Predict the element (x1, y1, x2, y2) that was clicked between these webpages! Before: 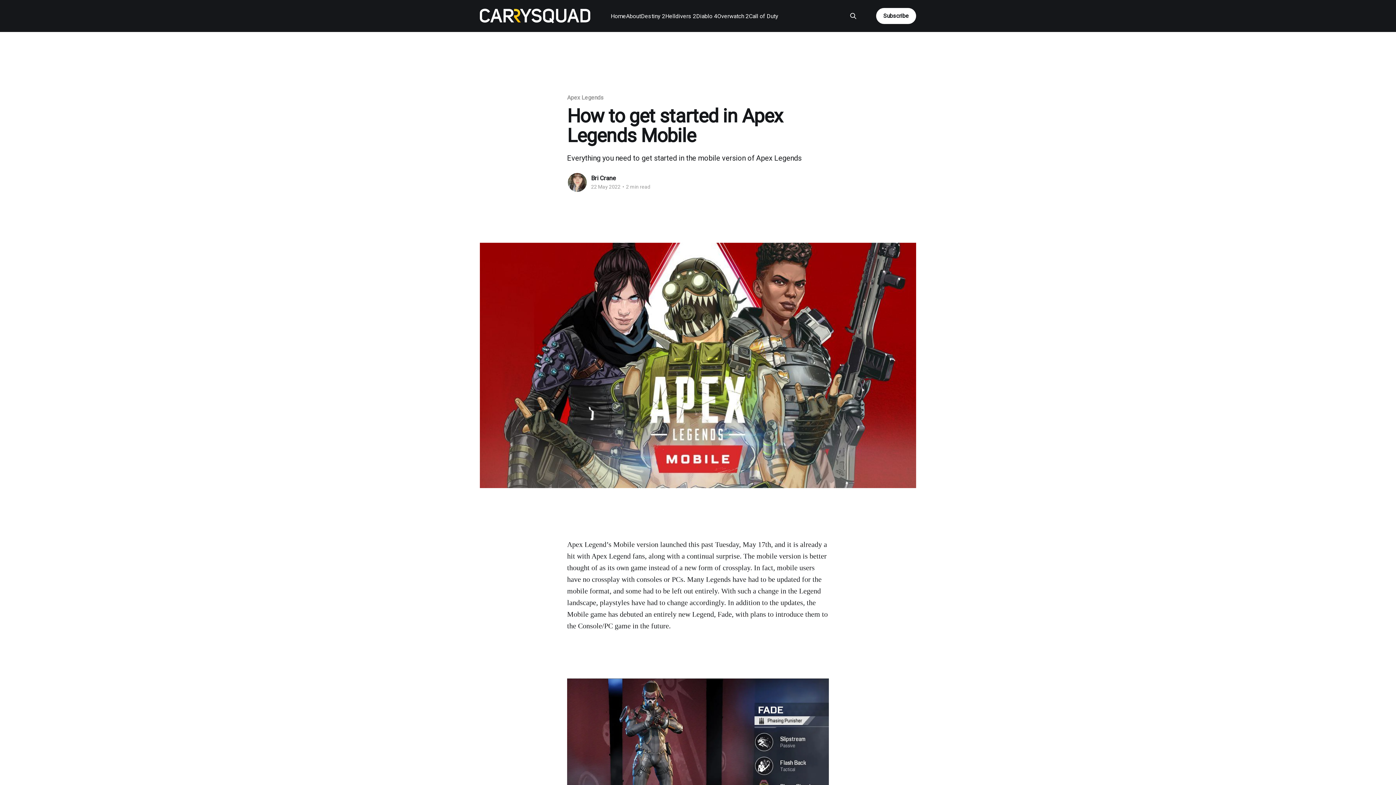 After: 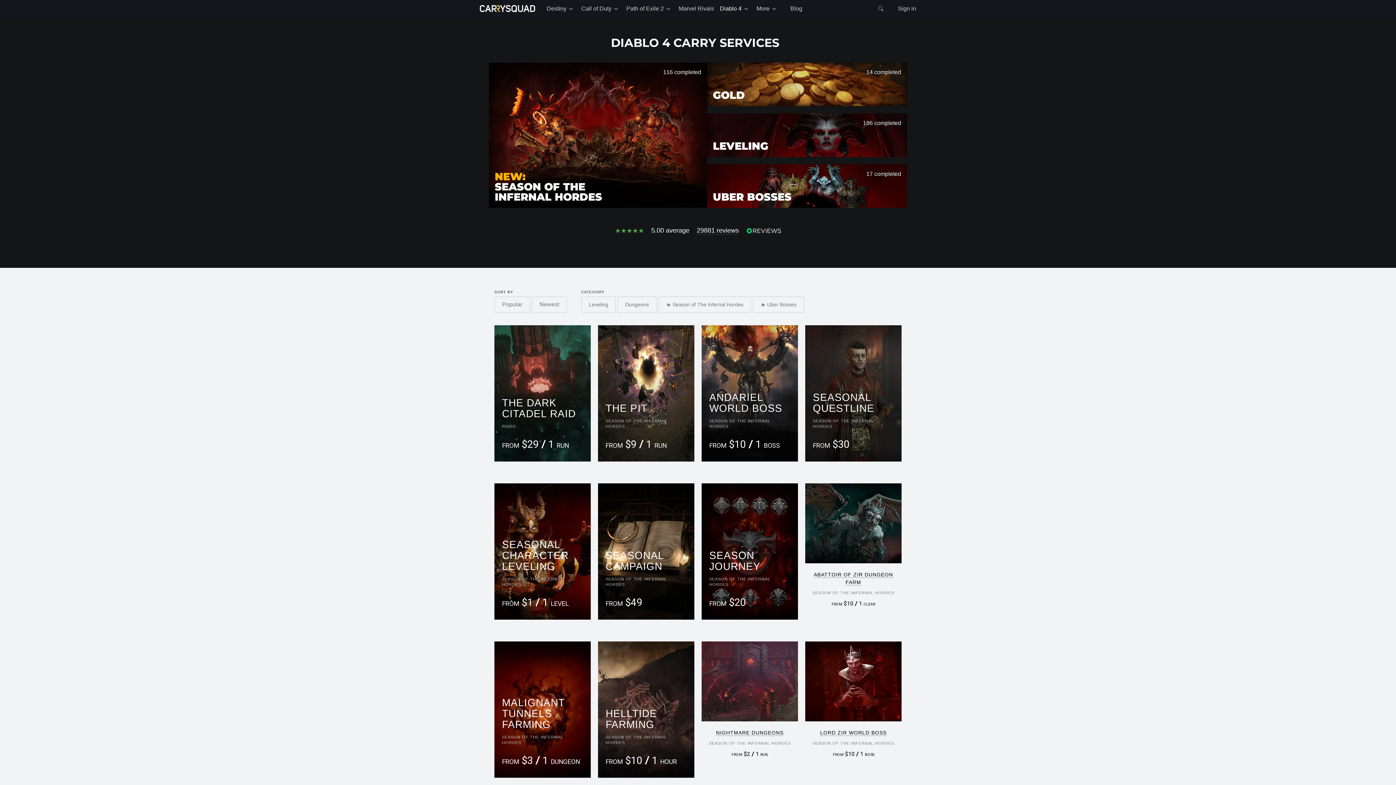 Action: bbox: (696, 11, 717, 21) label: Diablo 4